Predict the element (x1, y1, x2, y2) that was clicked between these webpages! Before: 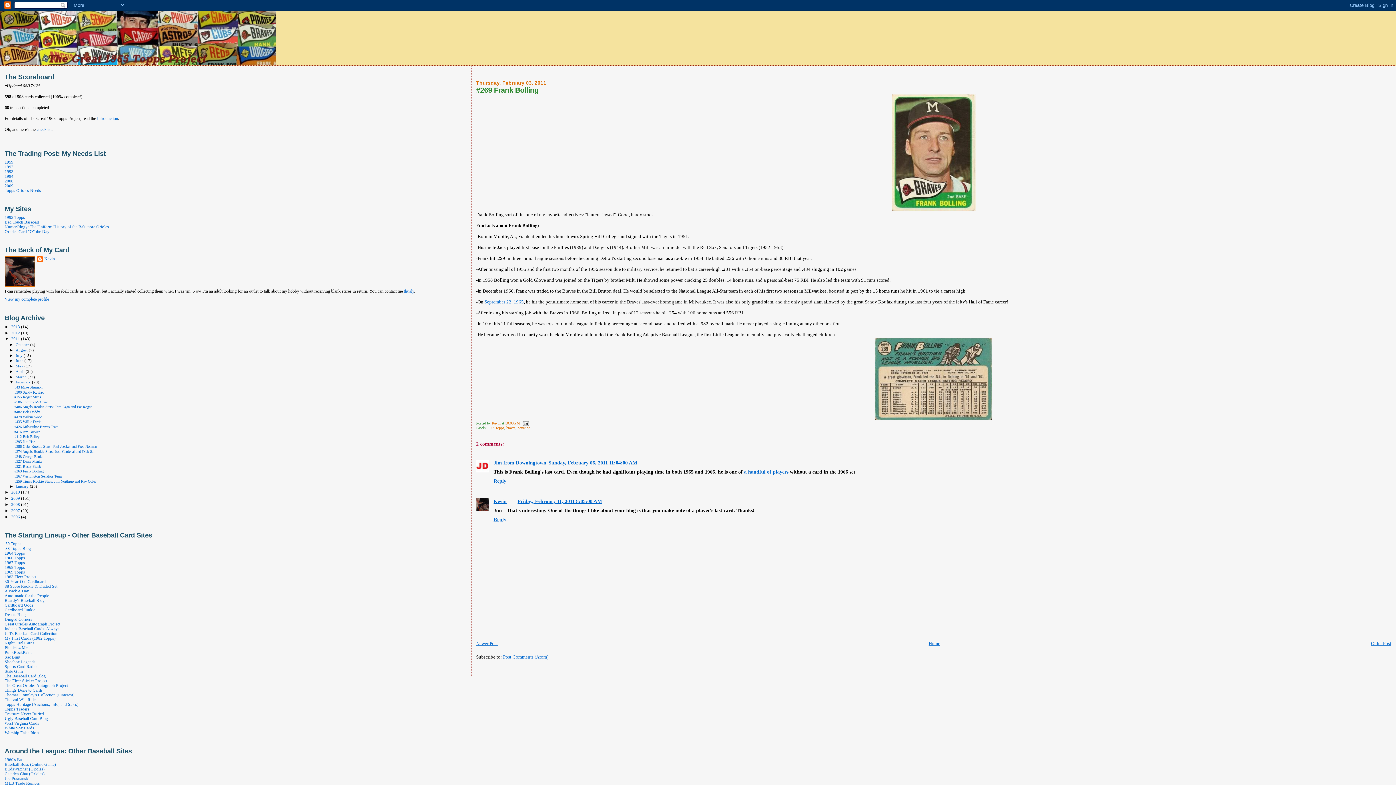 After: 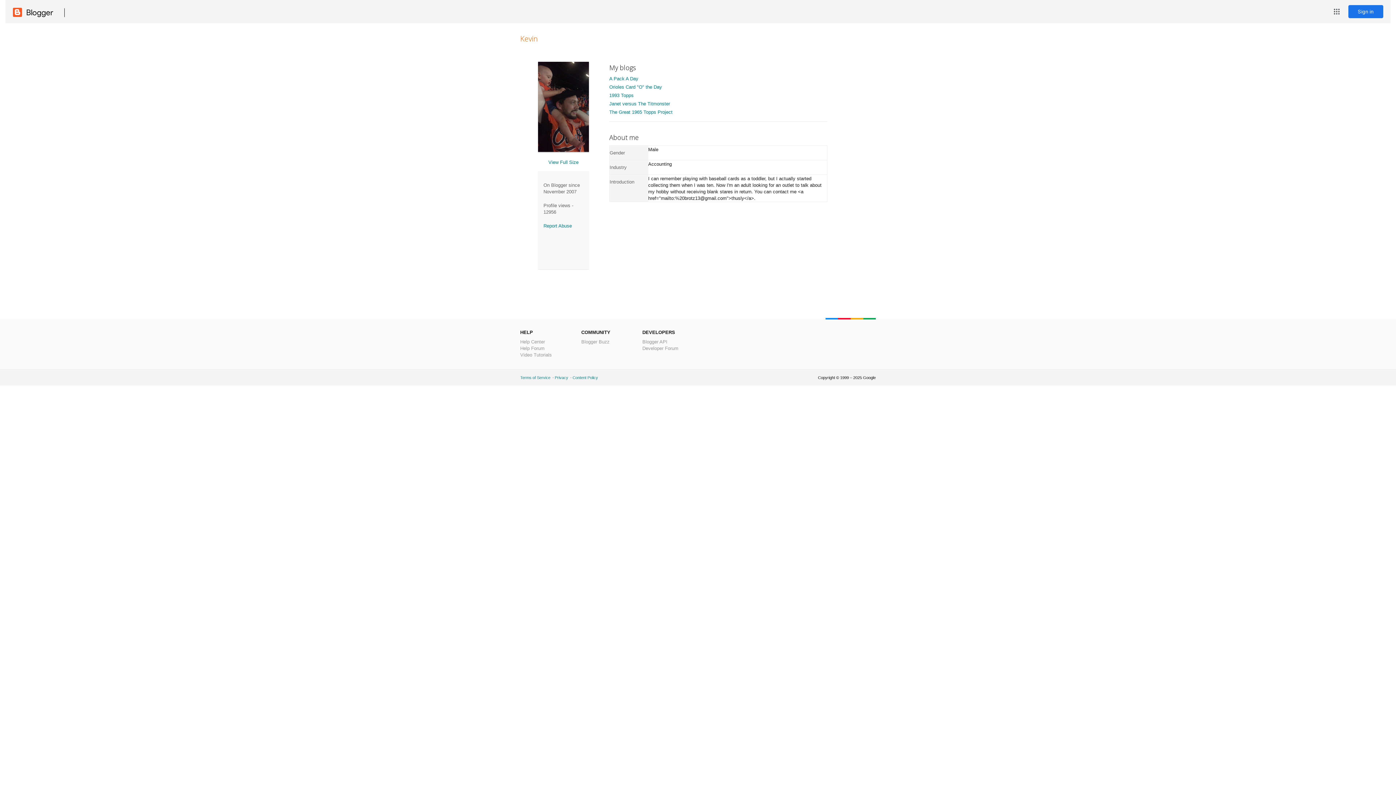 Action: bbox: (493, 498, 506, 504) label: Kevin